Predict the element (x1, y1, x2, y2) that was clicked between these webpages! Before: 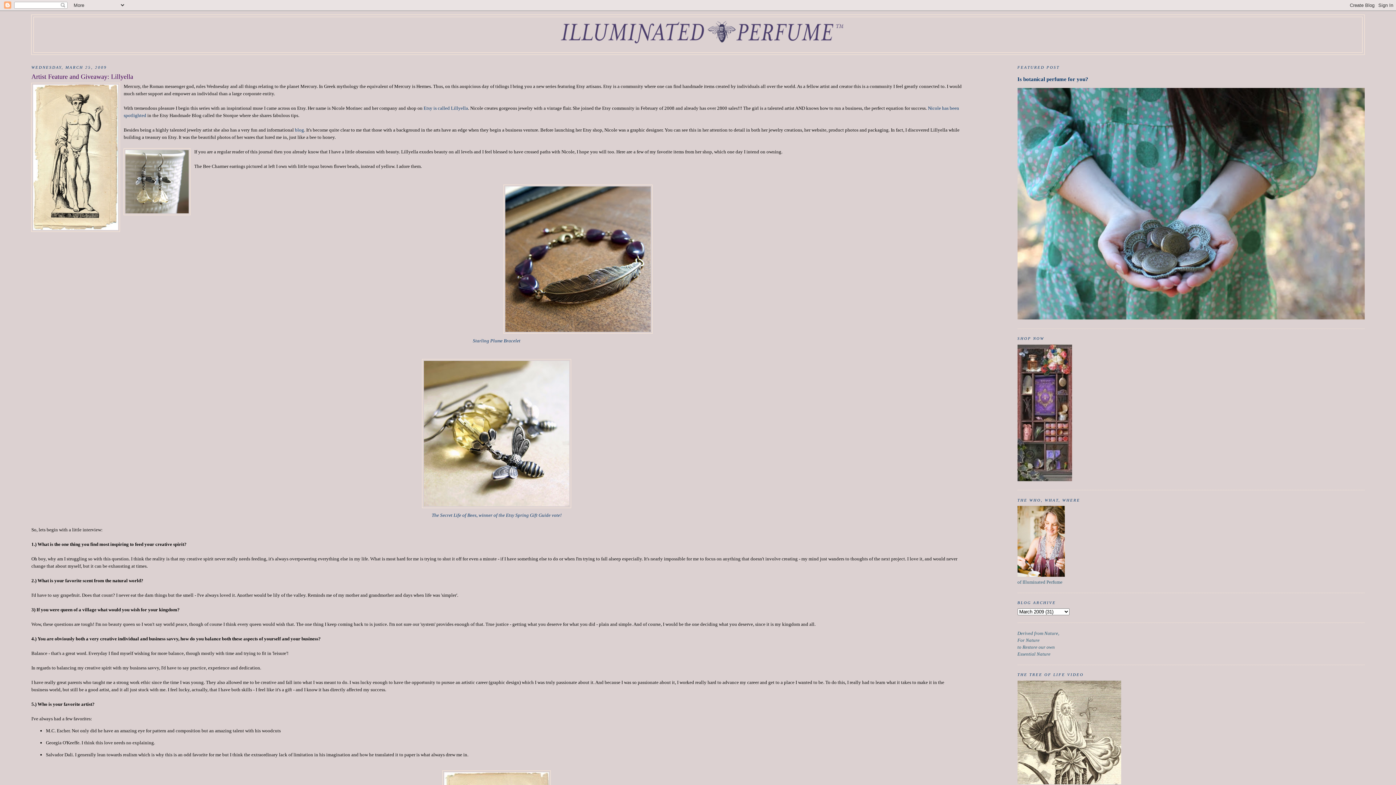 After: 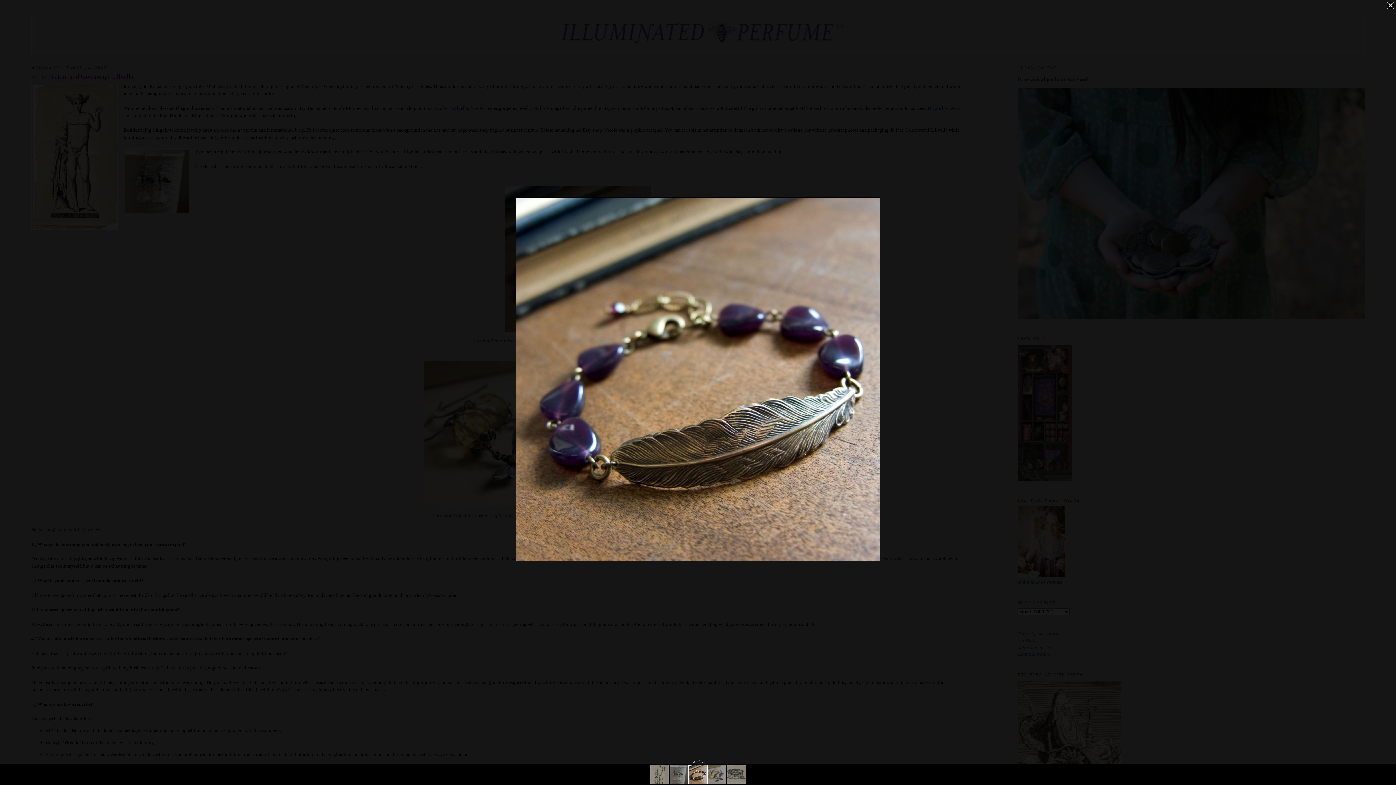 Action: bbox: (31, 184, 962, 333)